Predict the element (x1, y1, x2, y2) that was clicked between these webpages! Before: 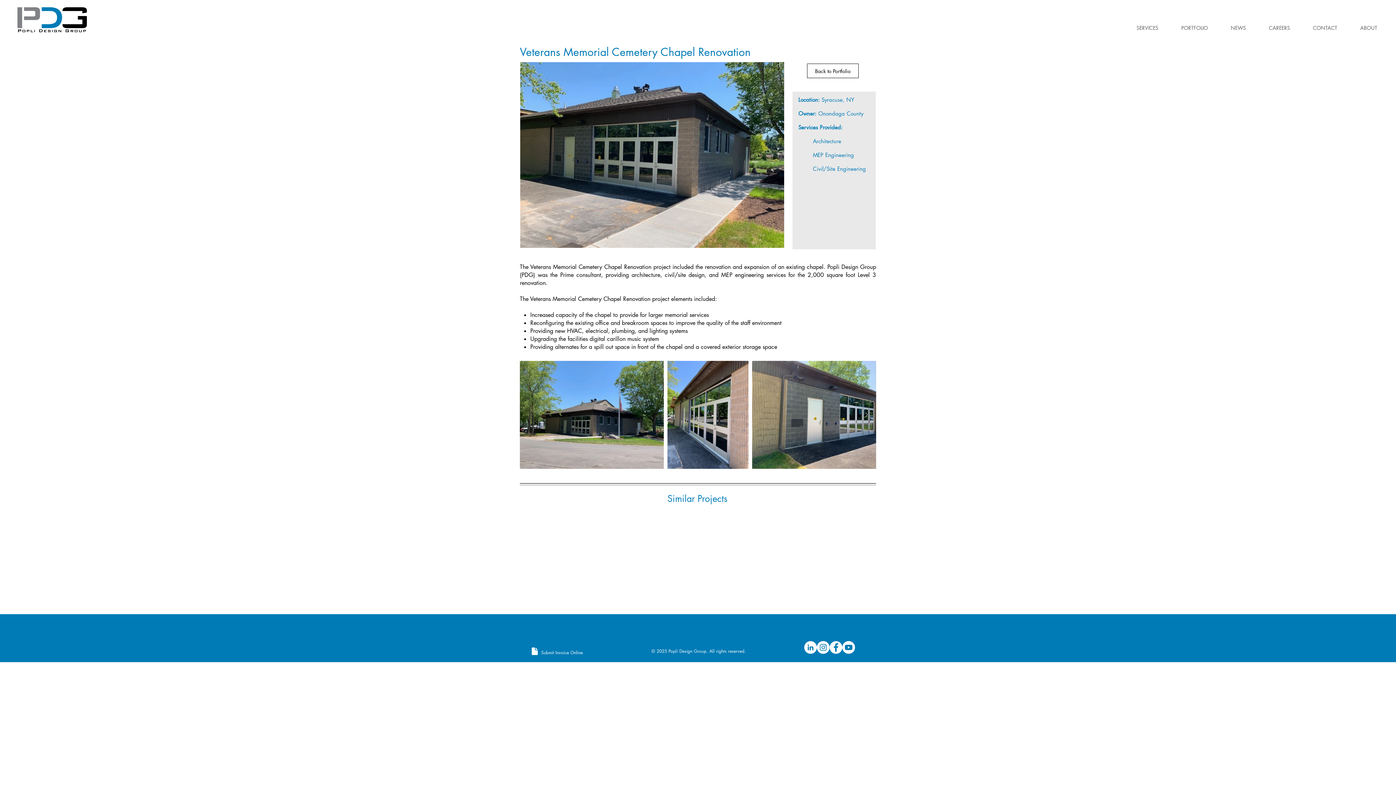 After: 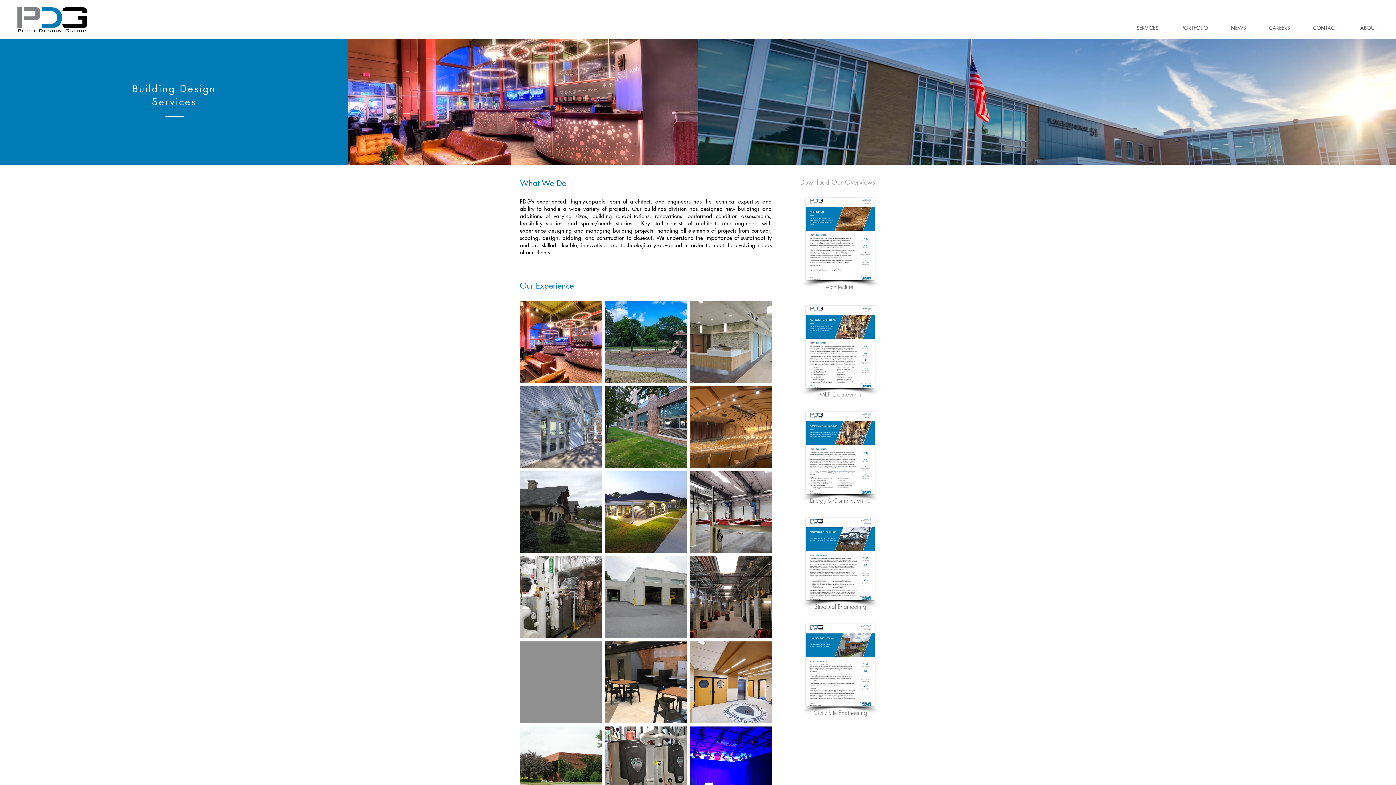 Action: bbox: (813, 151, 856, 158) label: MEP Engineering 